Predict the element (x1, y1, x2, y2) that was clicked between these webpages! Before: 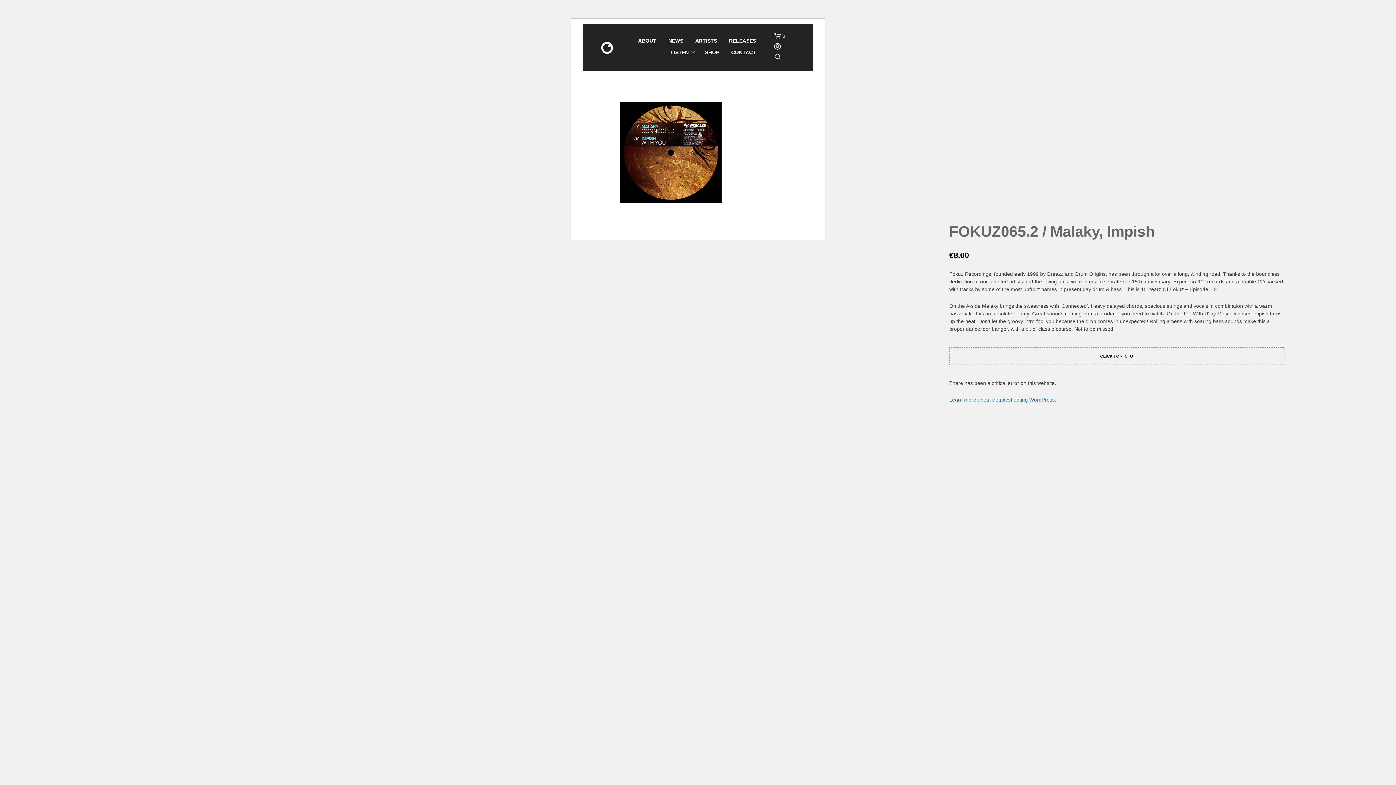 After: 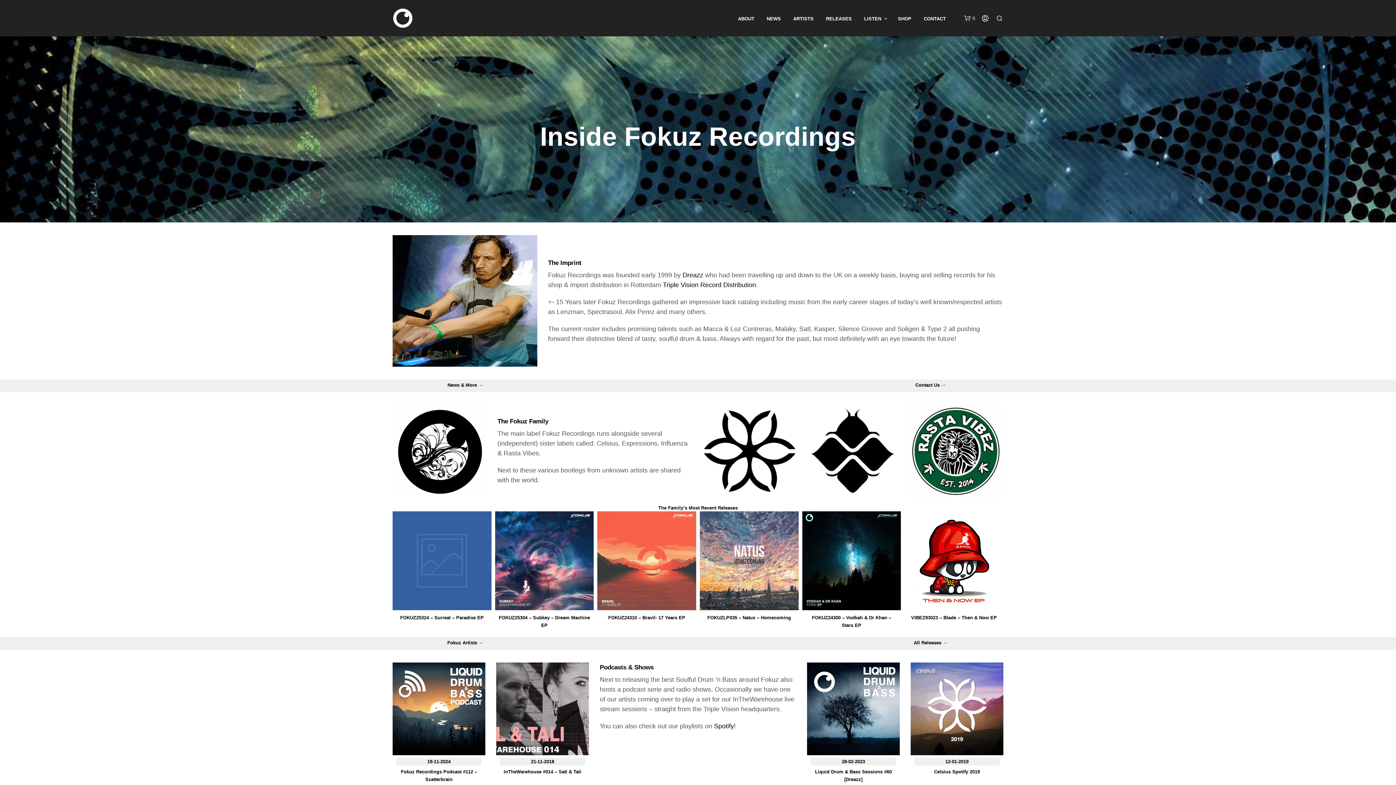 Action: label: ABOUT bbox: (632, 36, 662, 44)